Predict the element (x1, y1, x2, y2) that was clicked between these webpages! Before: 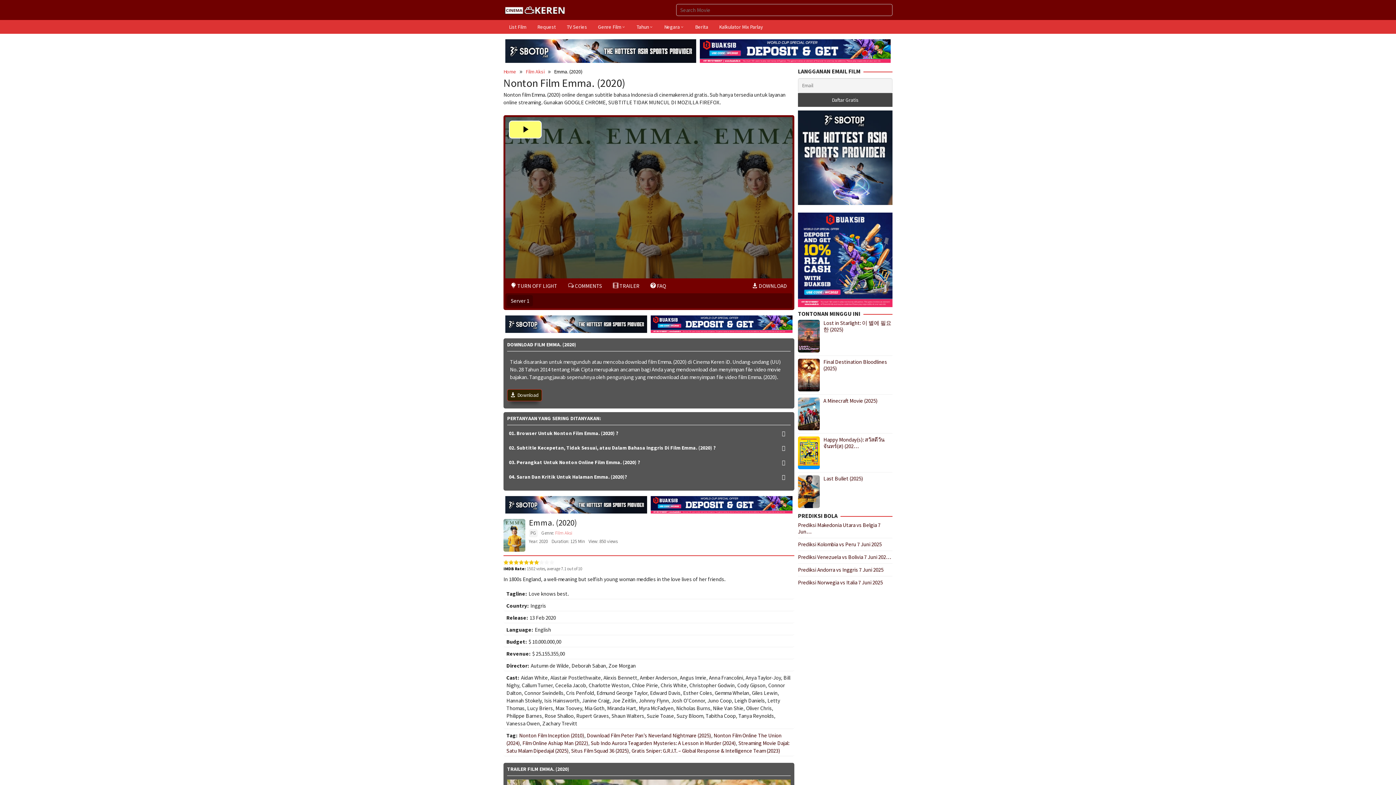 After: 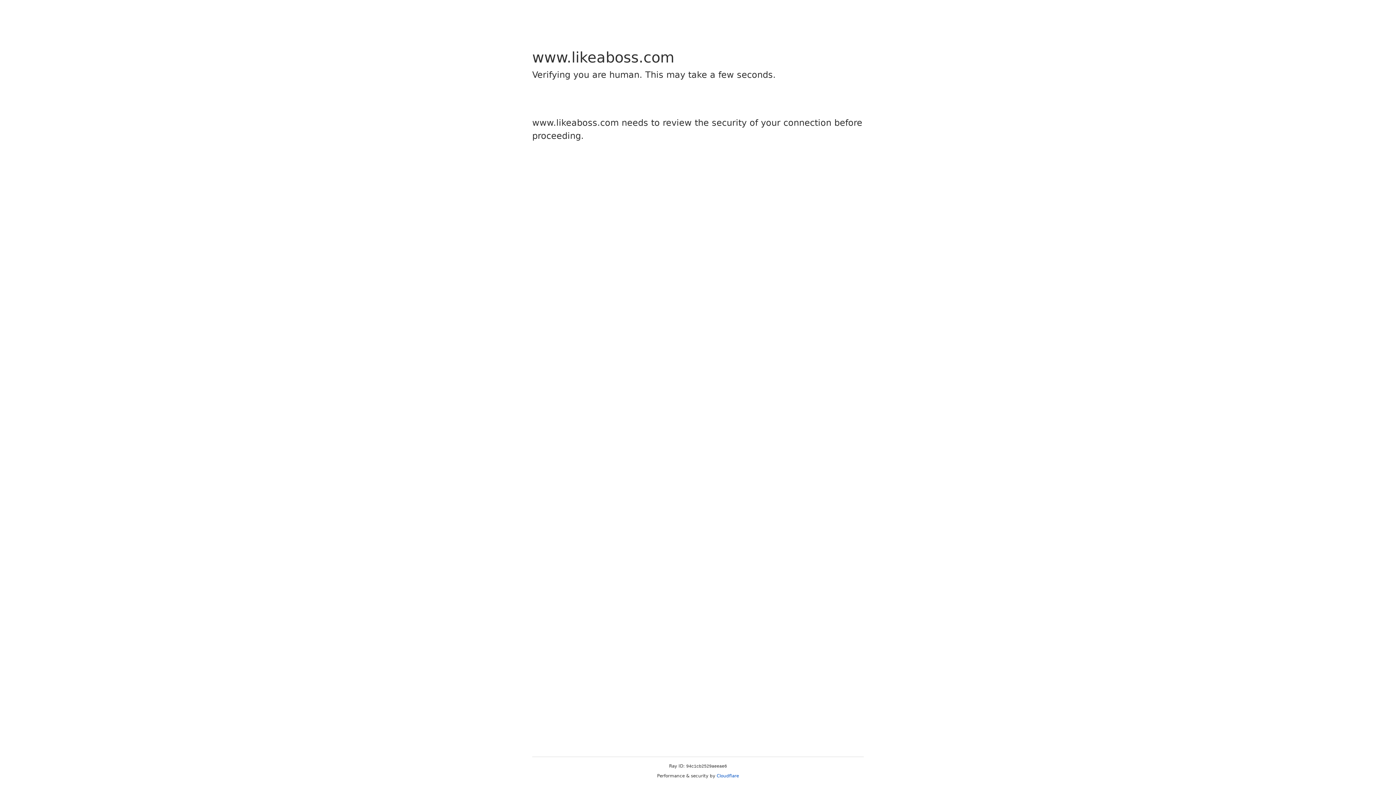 Action: label: Gratis Sniper: G.R.I.T. – Global Response & Intelligence Team (2023) bbox: (631, 747, 780, 754)